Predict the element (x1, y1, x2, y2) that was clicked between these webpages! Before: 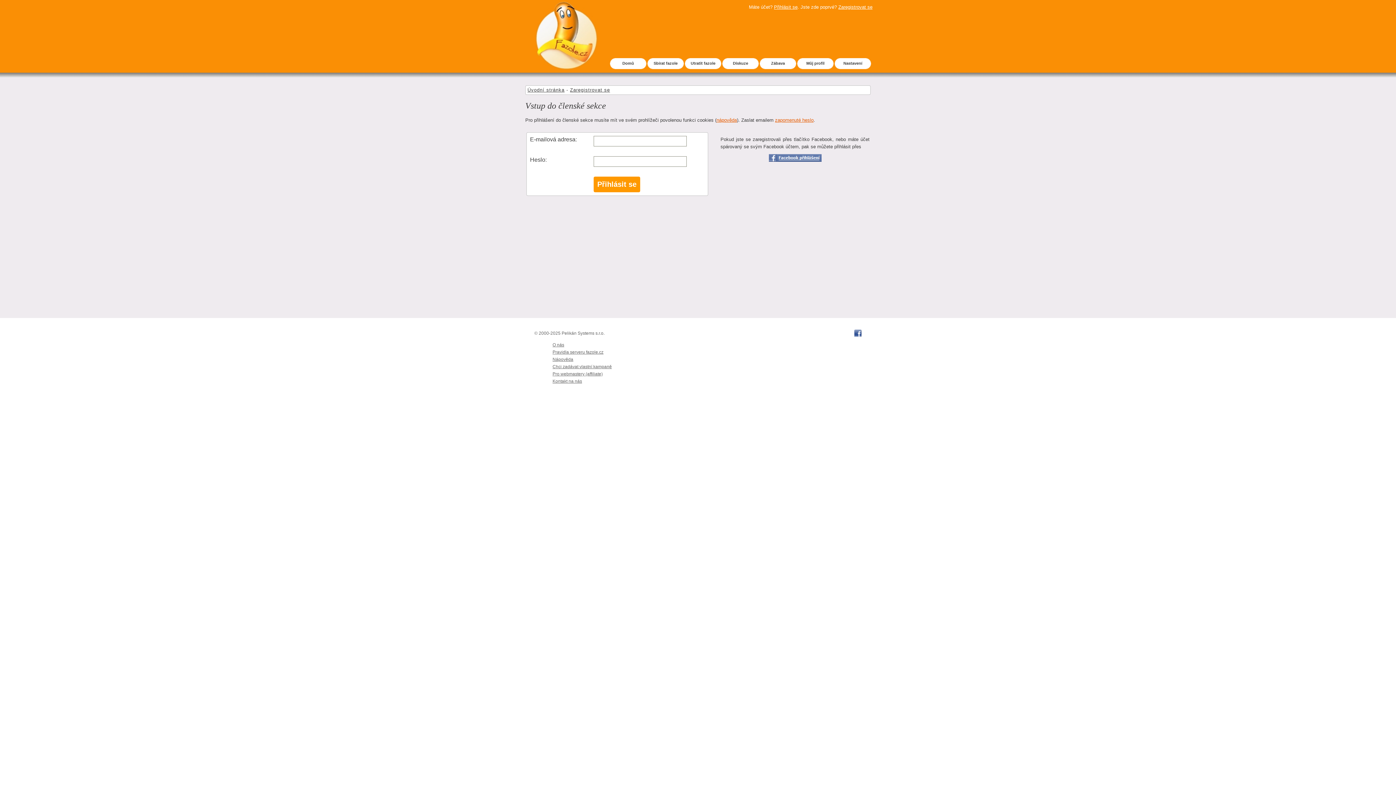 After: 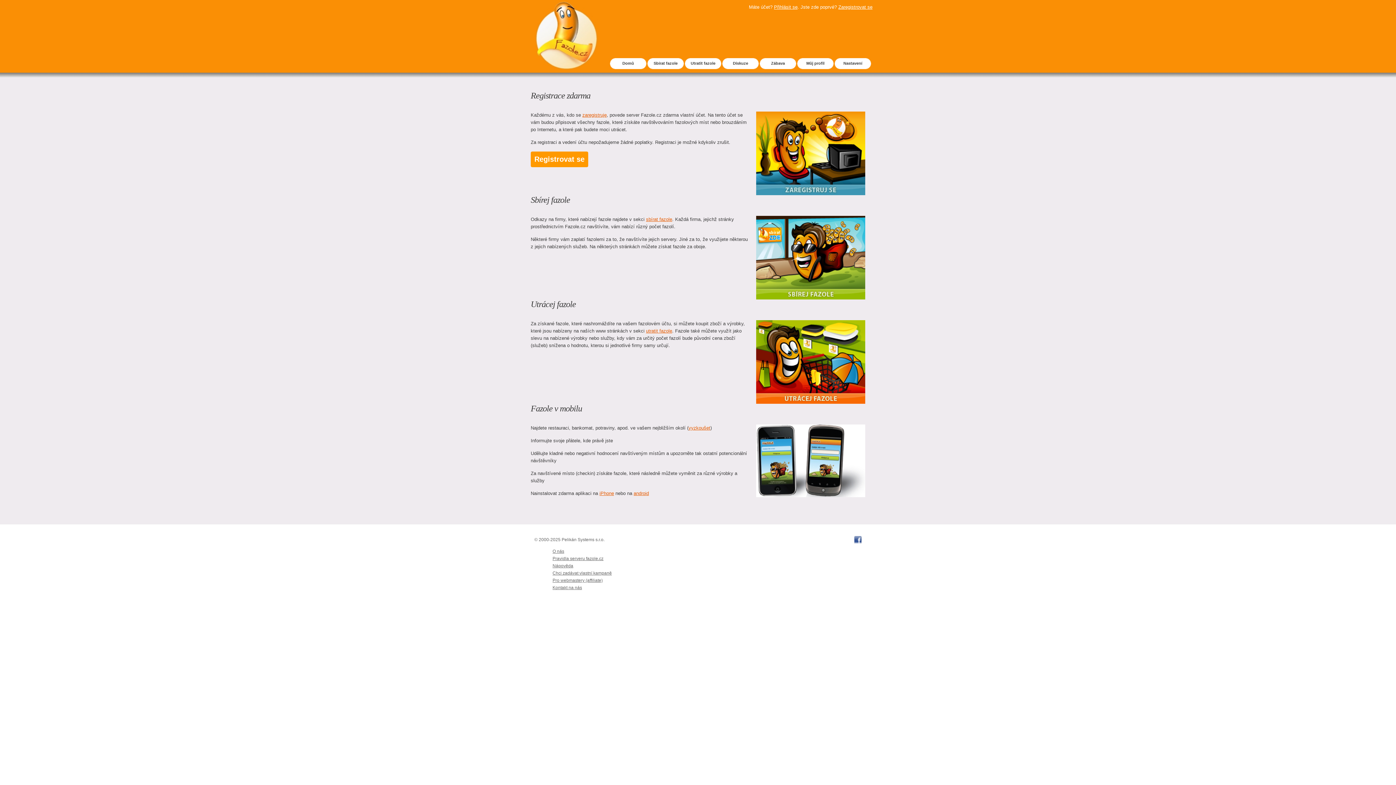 Action: bbox: (534, 65, 597, 70)